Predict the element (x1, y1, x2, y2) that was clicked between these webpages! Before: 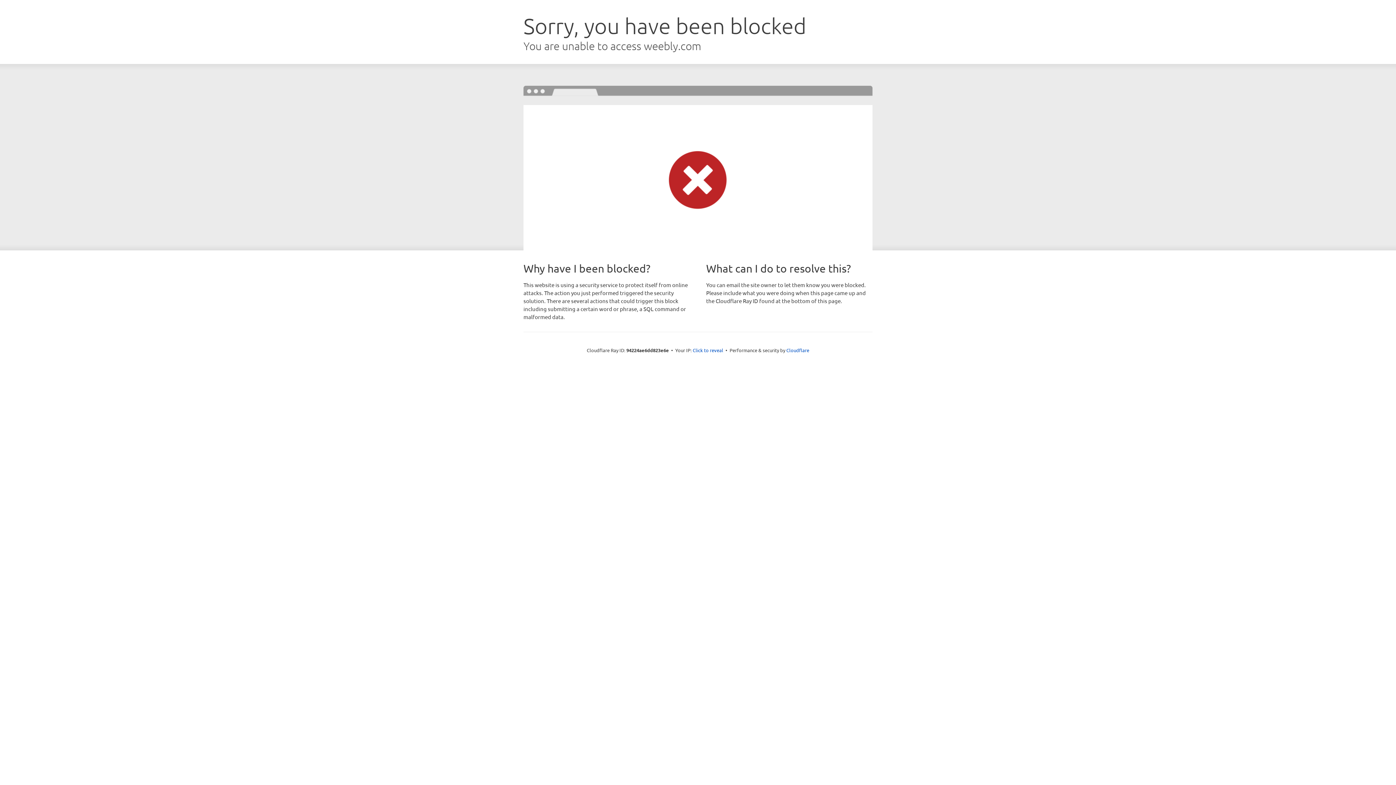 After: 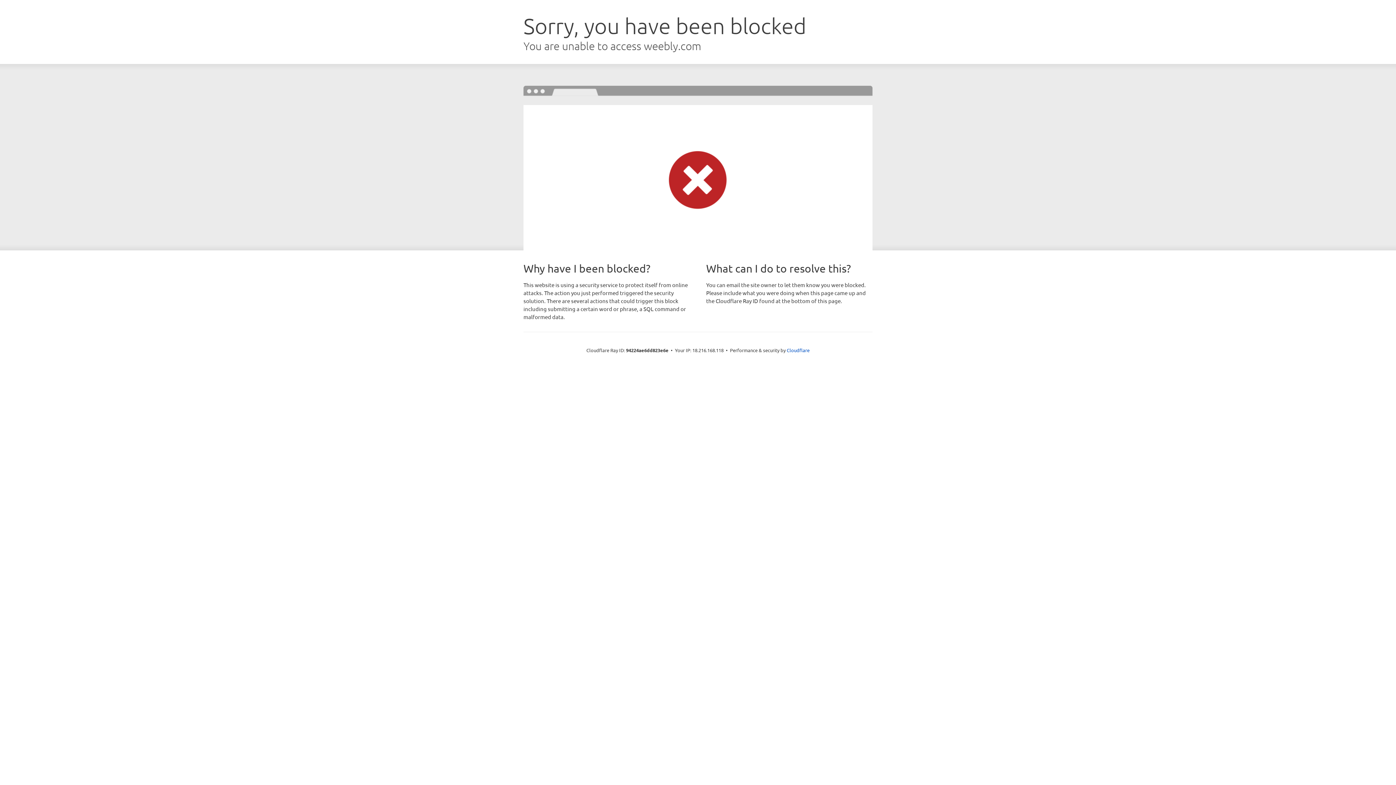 Action: label: Click to reveal bbox: (692, 346, 723, 353)